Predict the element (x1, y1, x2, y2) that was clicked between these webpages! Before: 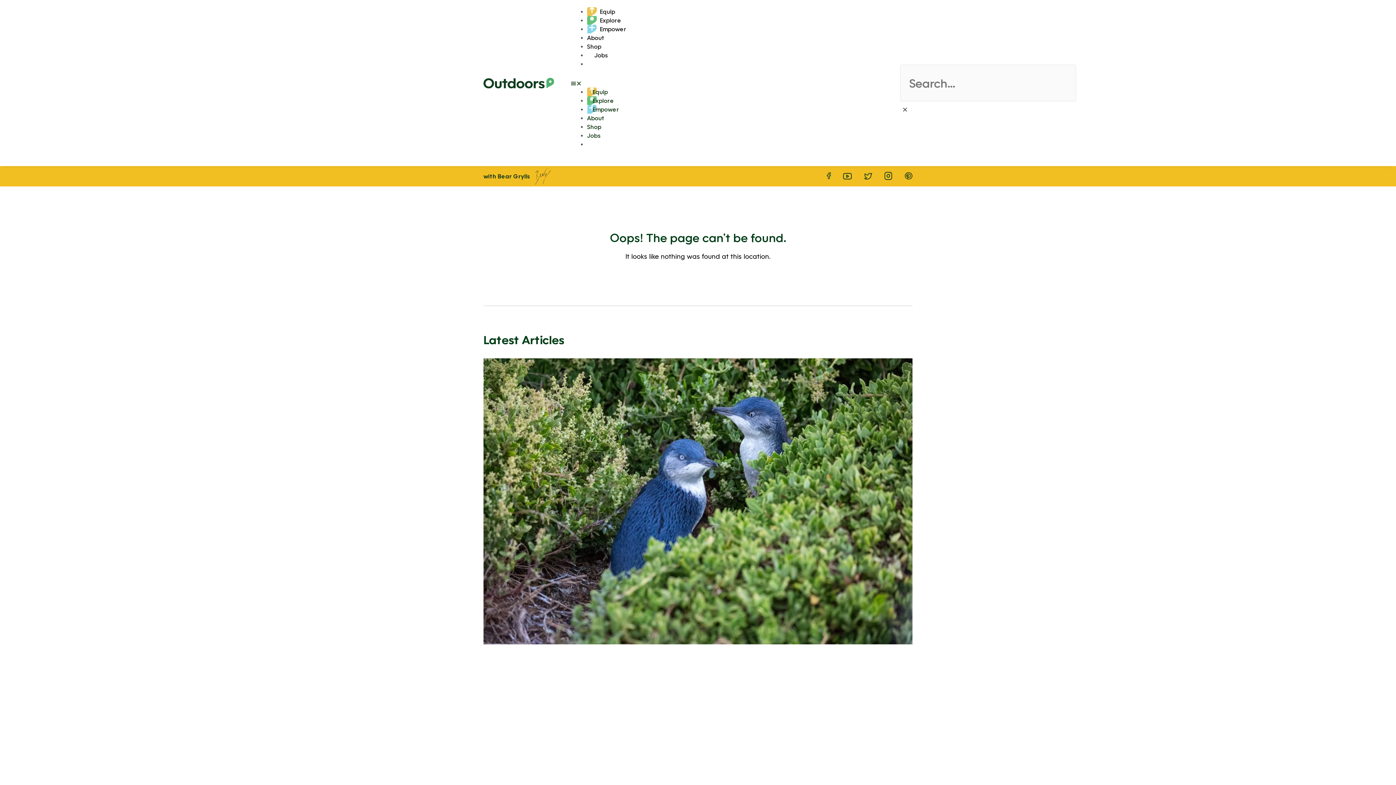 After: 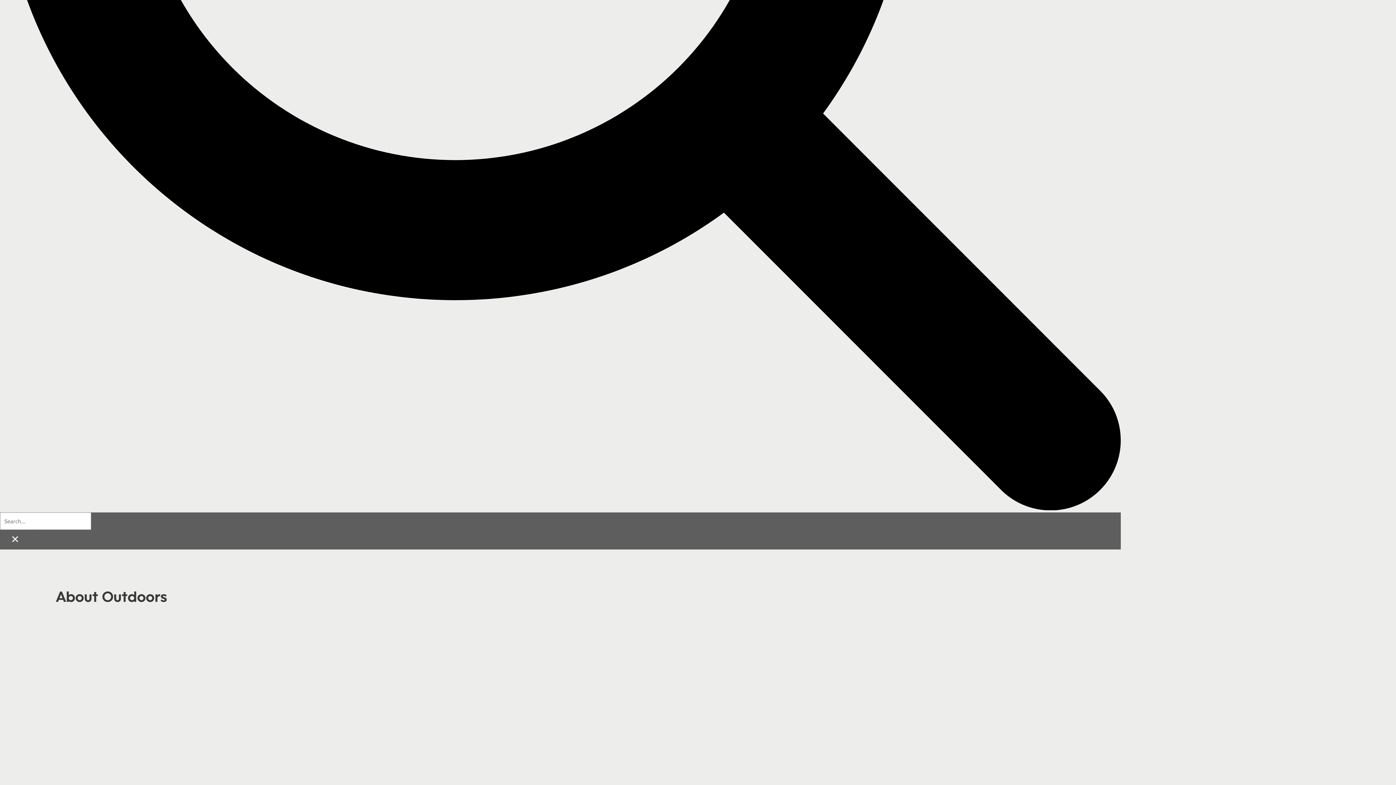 Action: bbox: (587, 114, 604, 121) label: About